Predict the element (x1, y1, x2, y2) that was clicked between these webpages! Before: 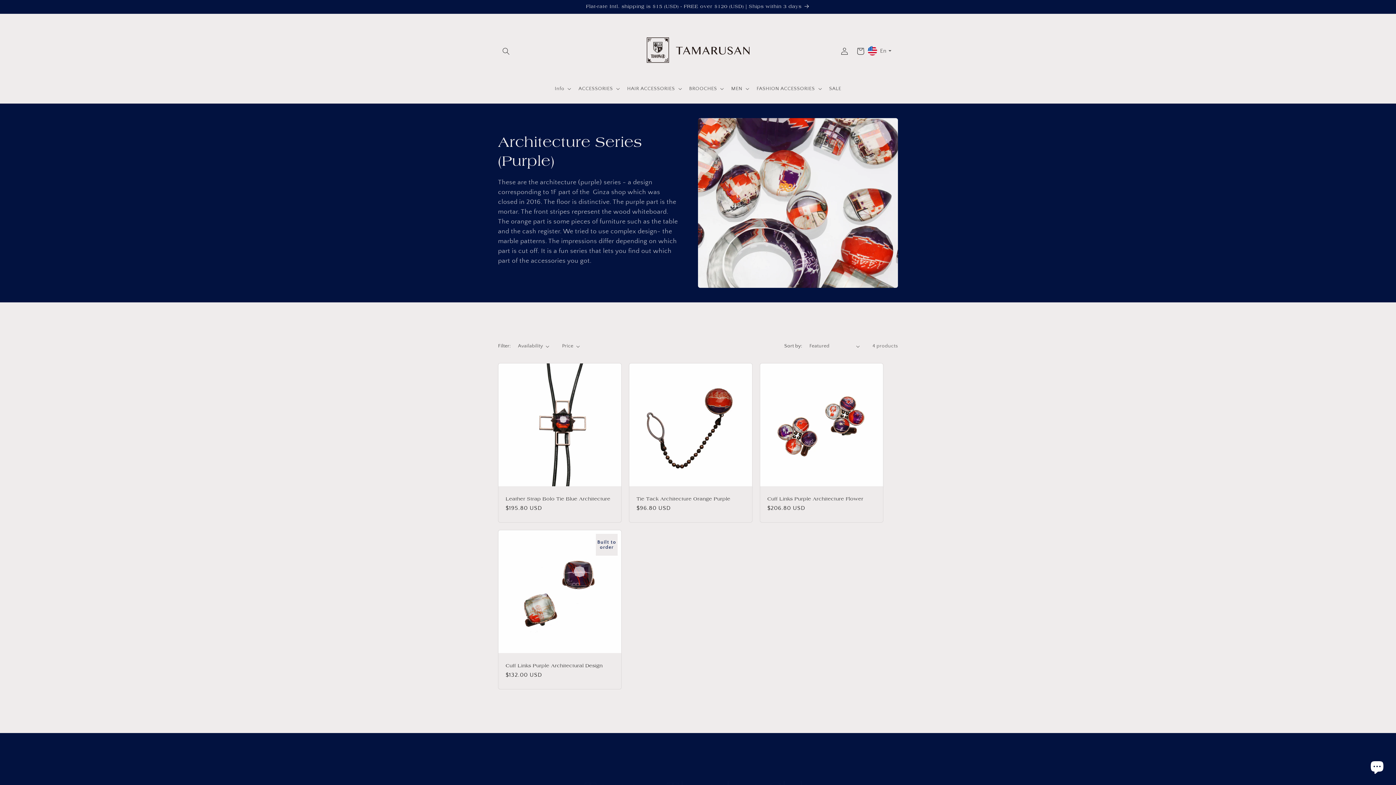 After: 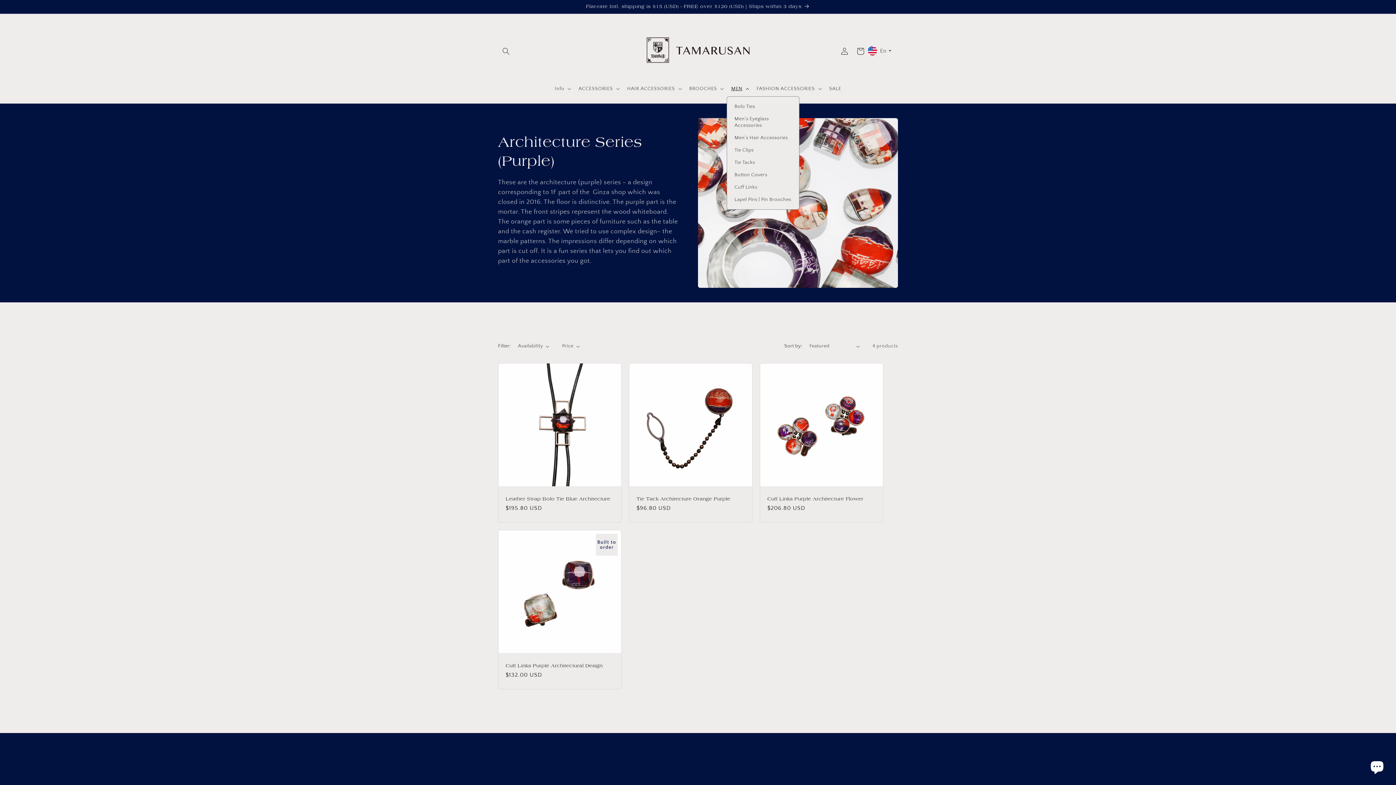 Action: label: MEN bbox: (727, 81, 752, 96)